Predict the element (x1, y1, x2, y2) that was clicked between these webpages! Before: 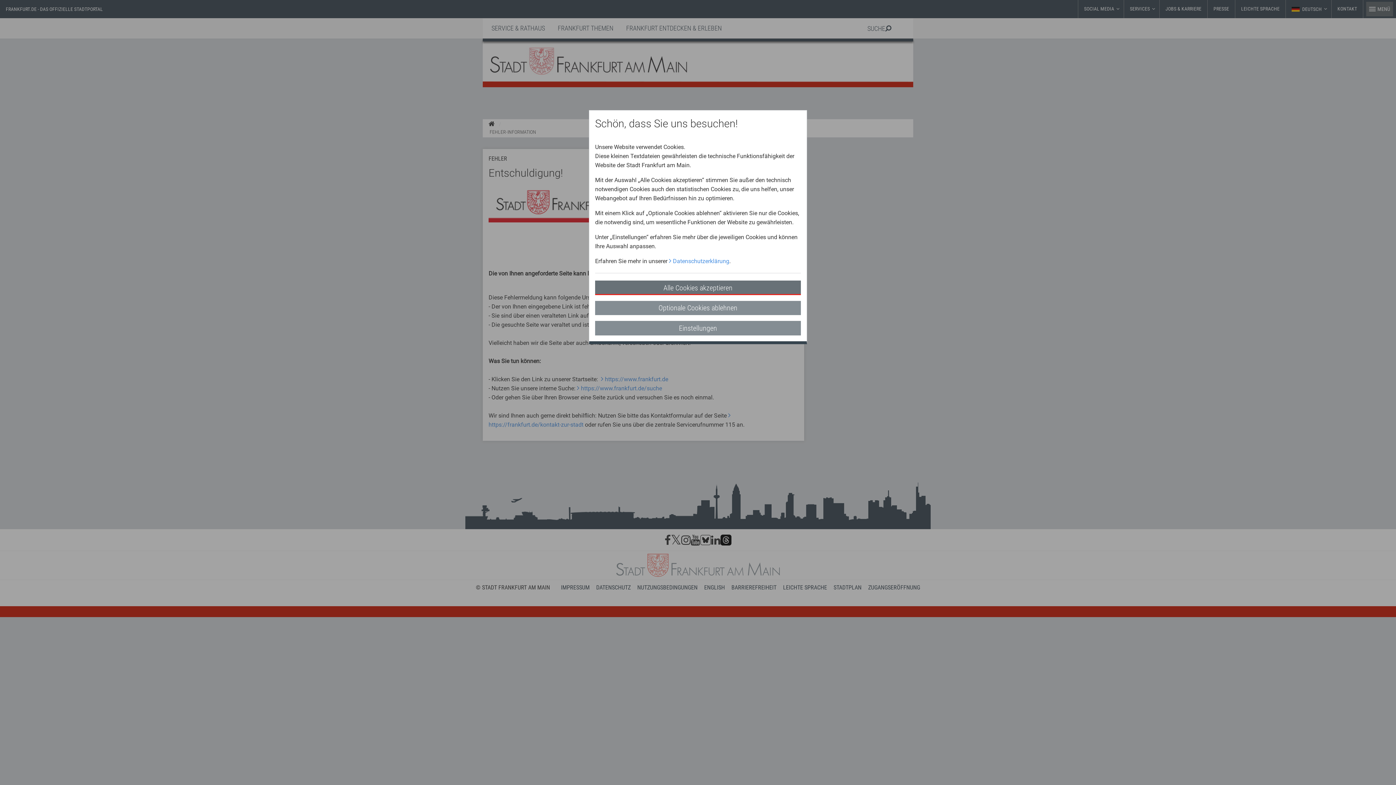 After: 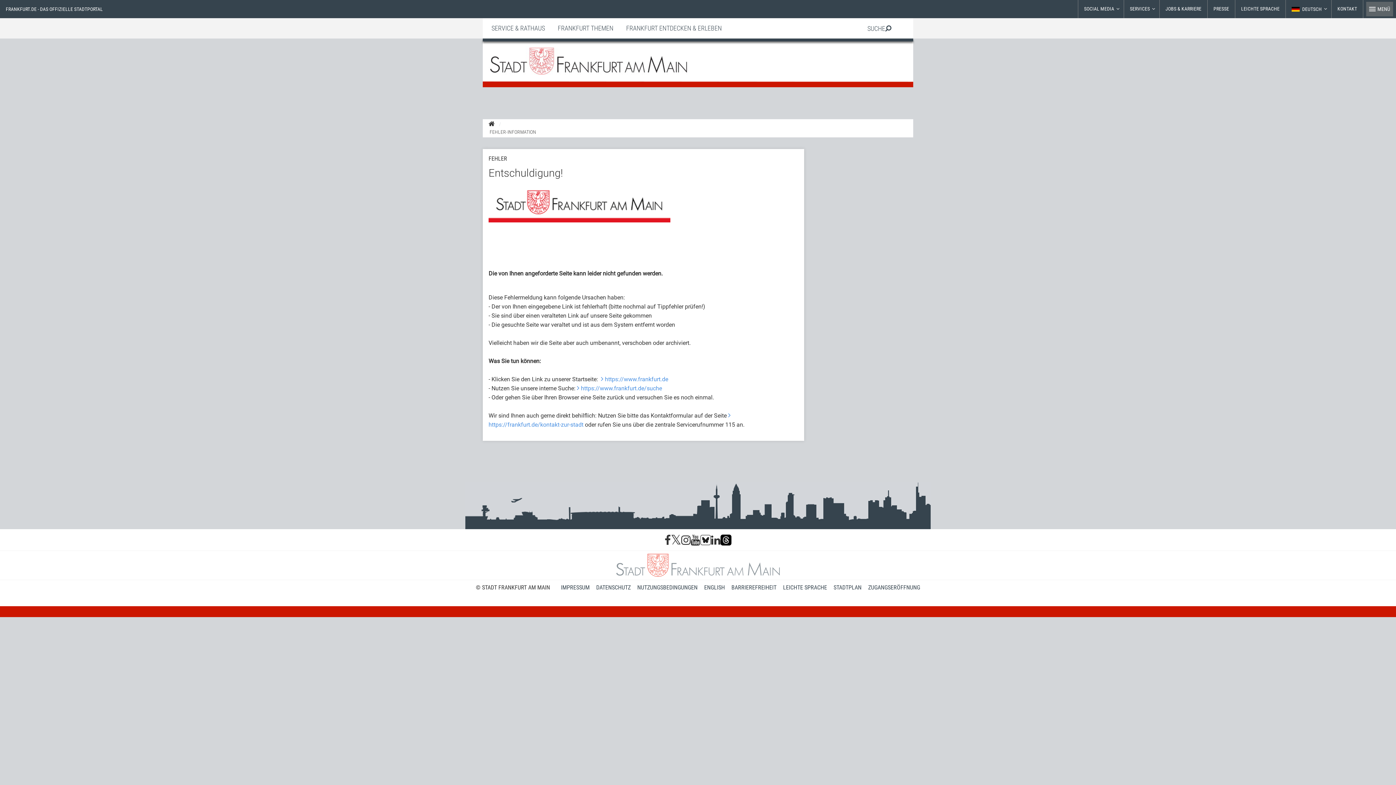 Action: bbox: (595, 300, 801, 315) label: Optionale Cookies ablehnen